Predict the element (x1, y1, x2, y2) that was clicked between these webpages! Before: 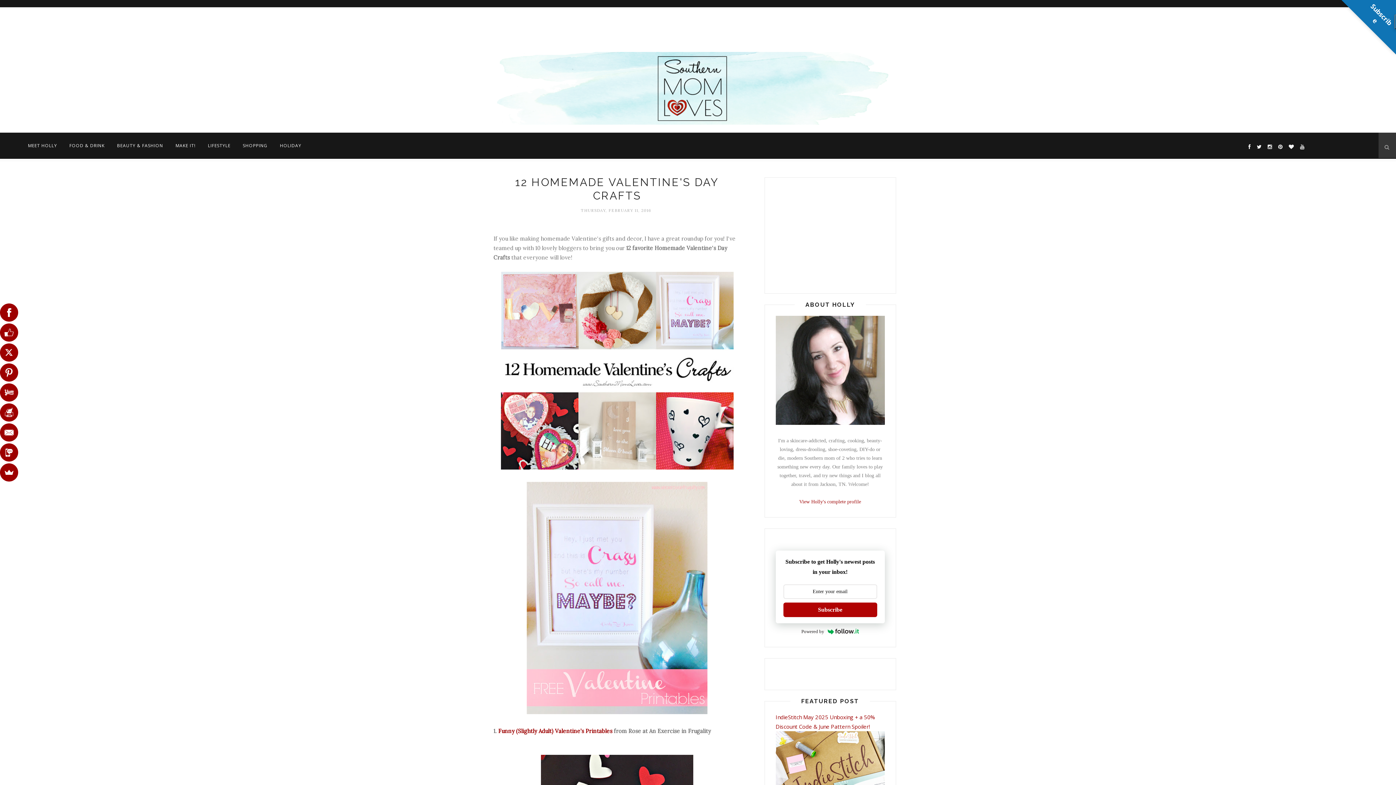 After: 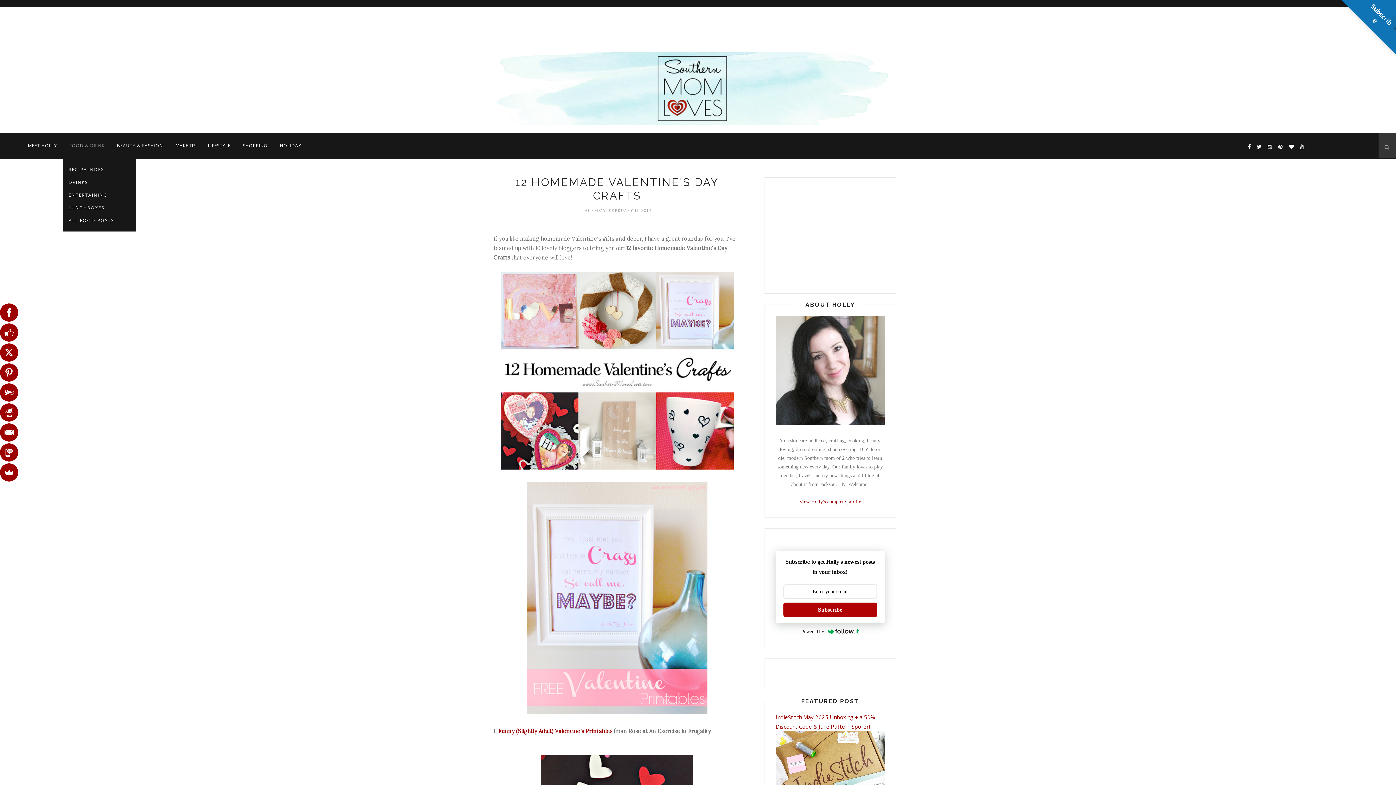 Action: bbox: (63, 132, 110, 158) label: FOOD & DRINK